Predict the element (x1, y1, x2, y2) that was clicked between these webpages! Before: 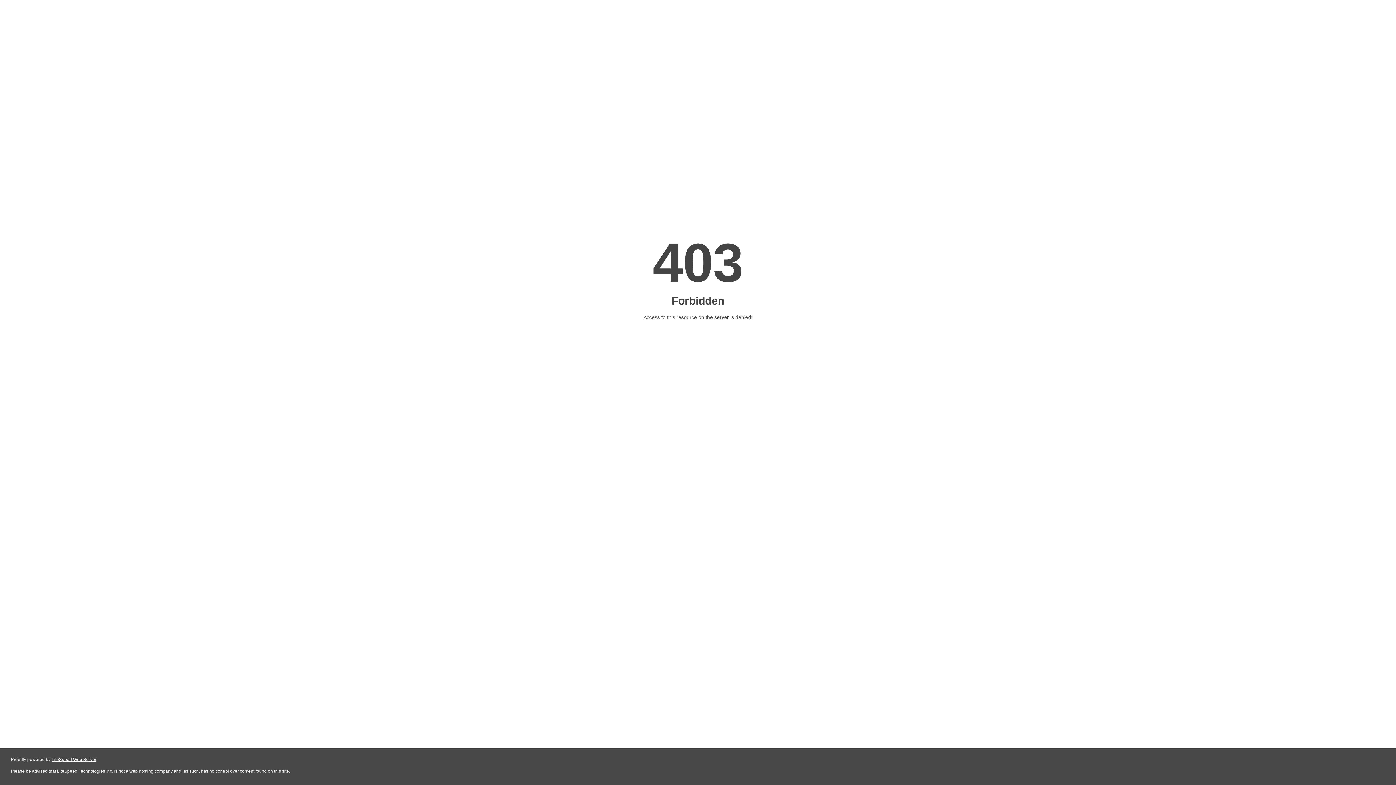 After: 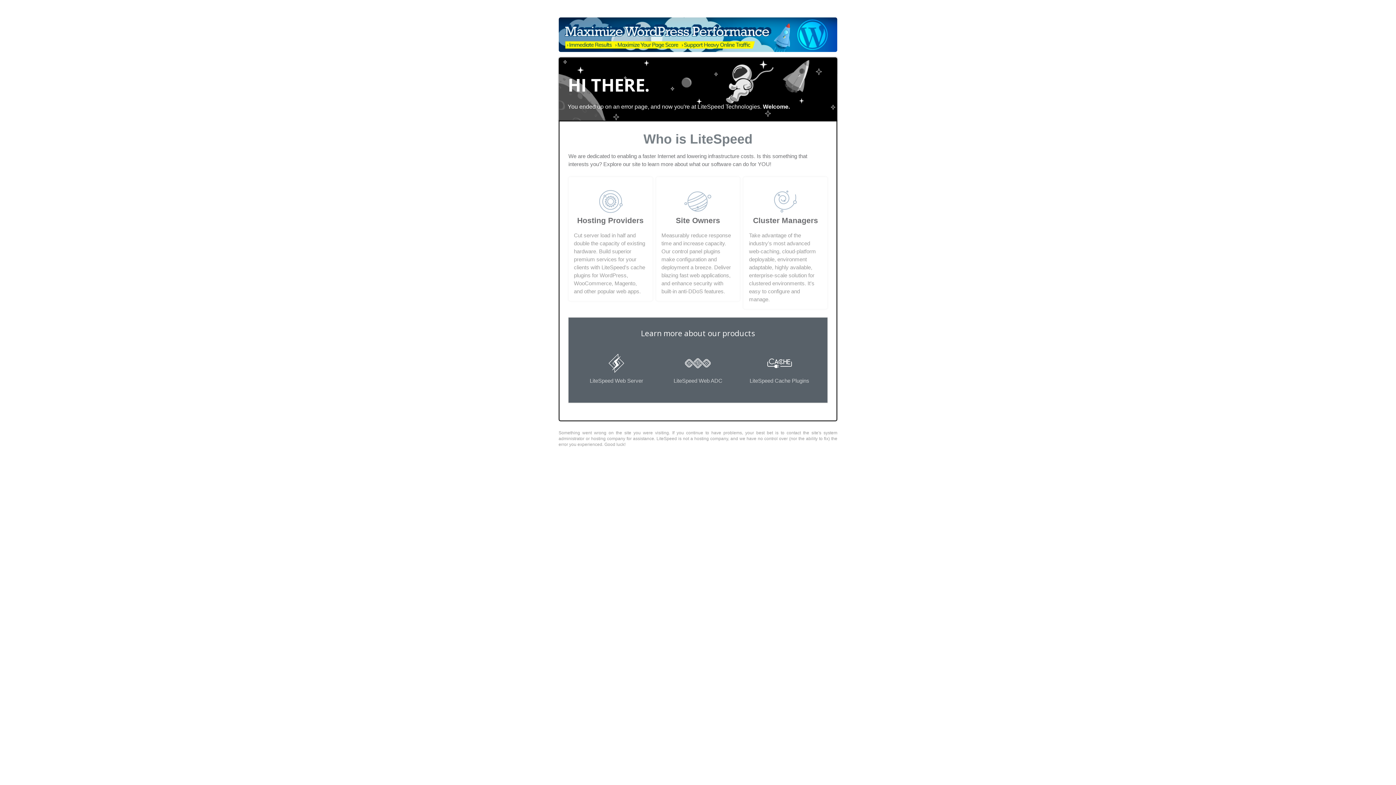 Action: label: LiteSpeed Web Server bbox: (51, 757, 96, 762)